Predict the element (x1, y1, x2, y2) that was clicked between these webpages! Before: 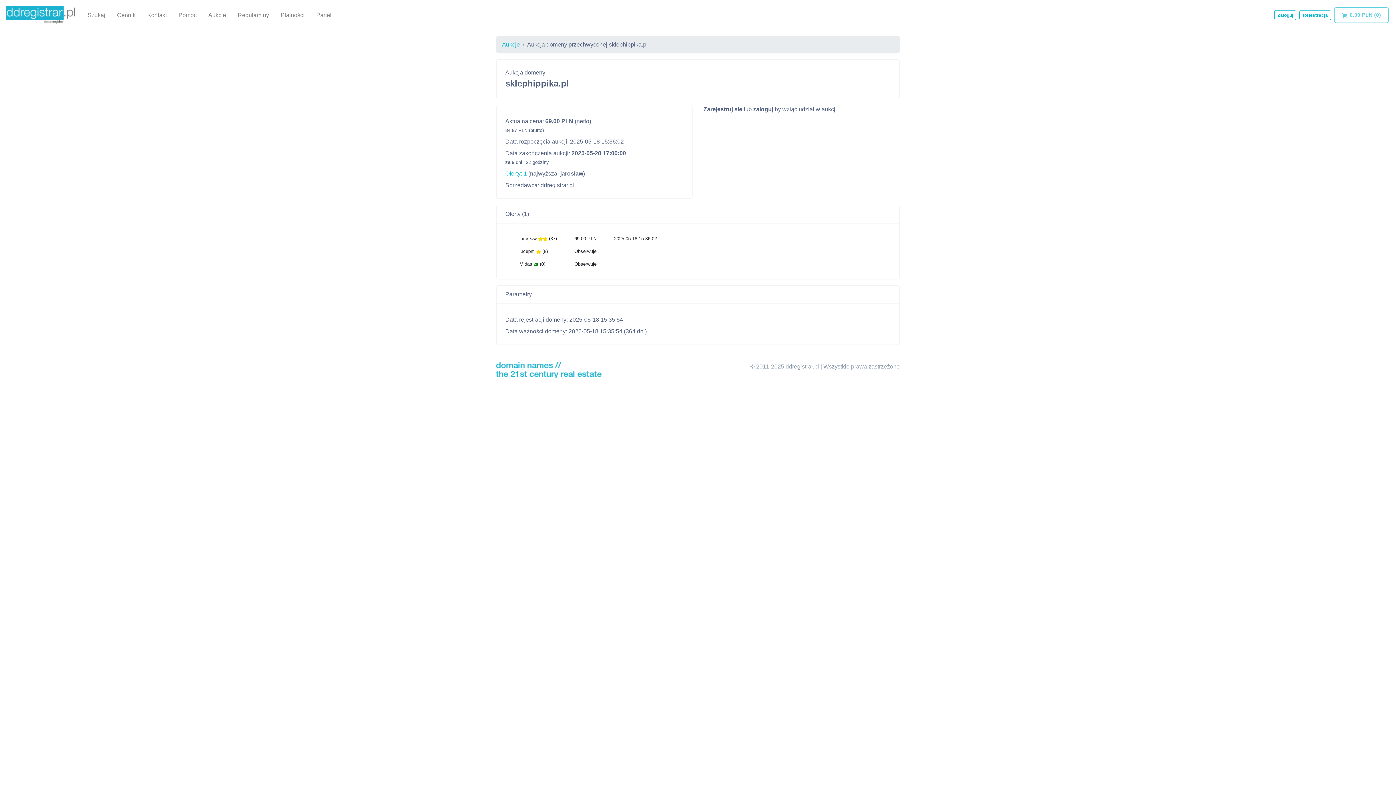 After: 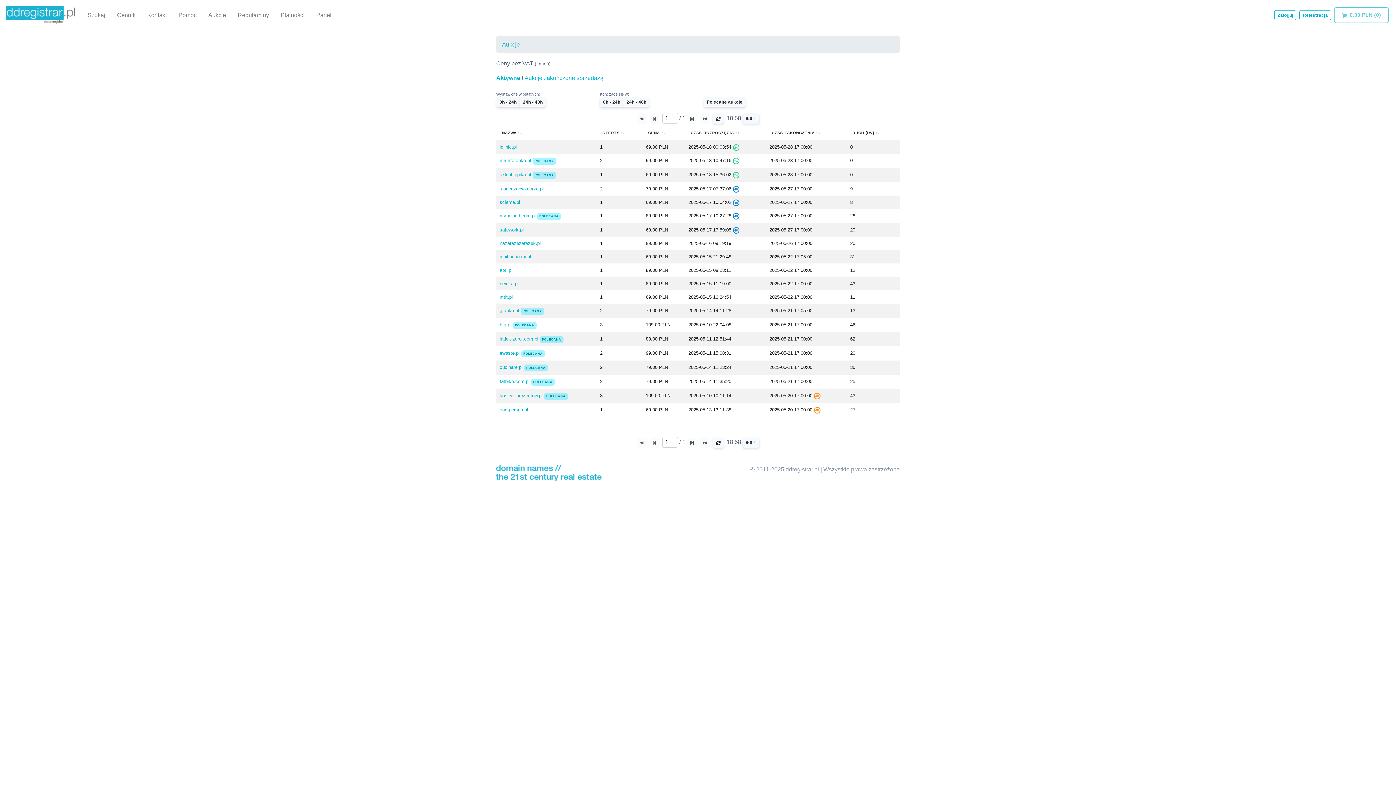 Action: label: Aukcje bbox: (202, 9, 232, 20)